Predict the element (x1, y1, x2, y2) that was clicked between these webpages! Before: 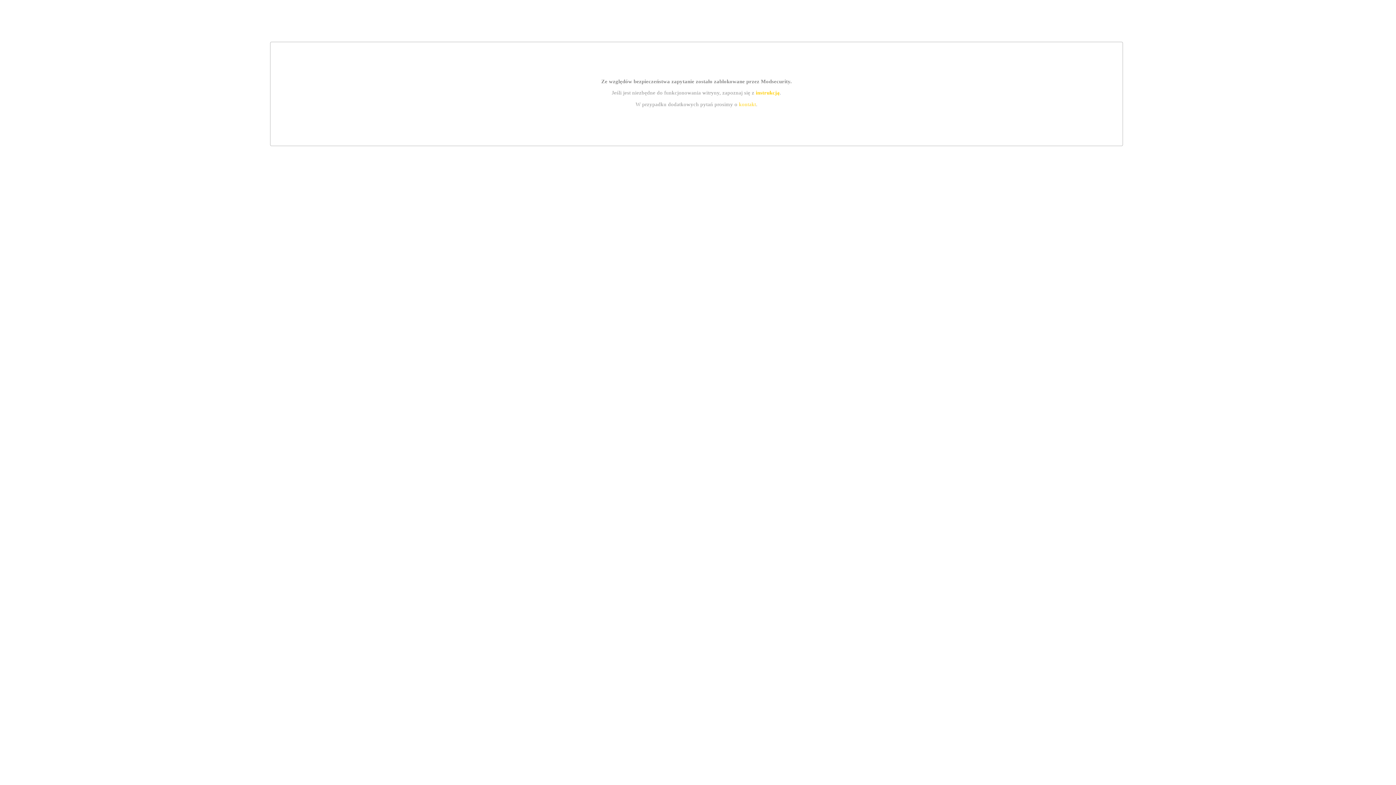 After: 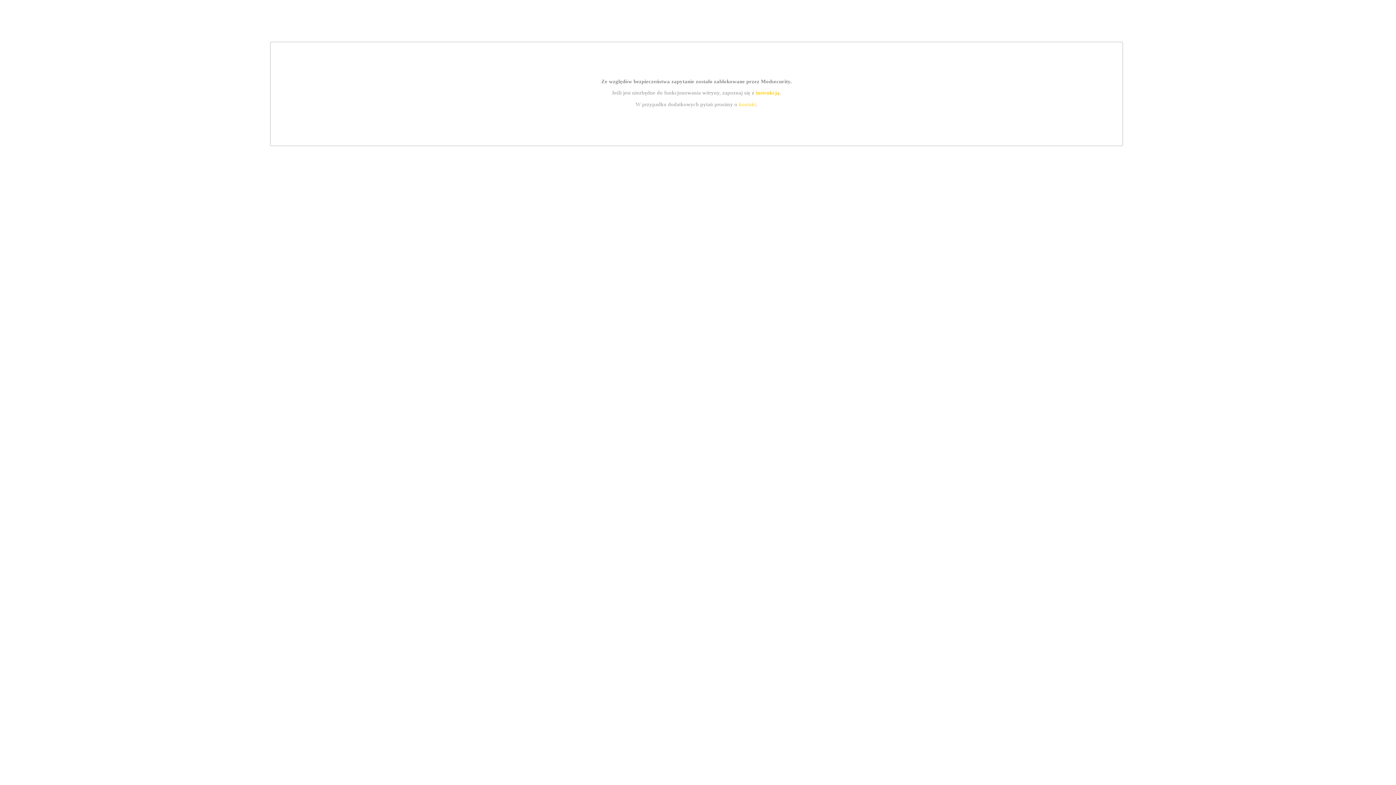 Action: label: kontakt bbox: (739, 101, 756, 107)